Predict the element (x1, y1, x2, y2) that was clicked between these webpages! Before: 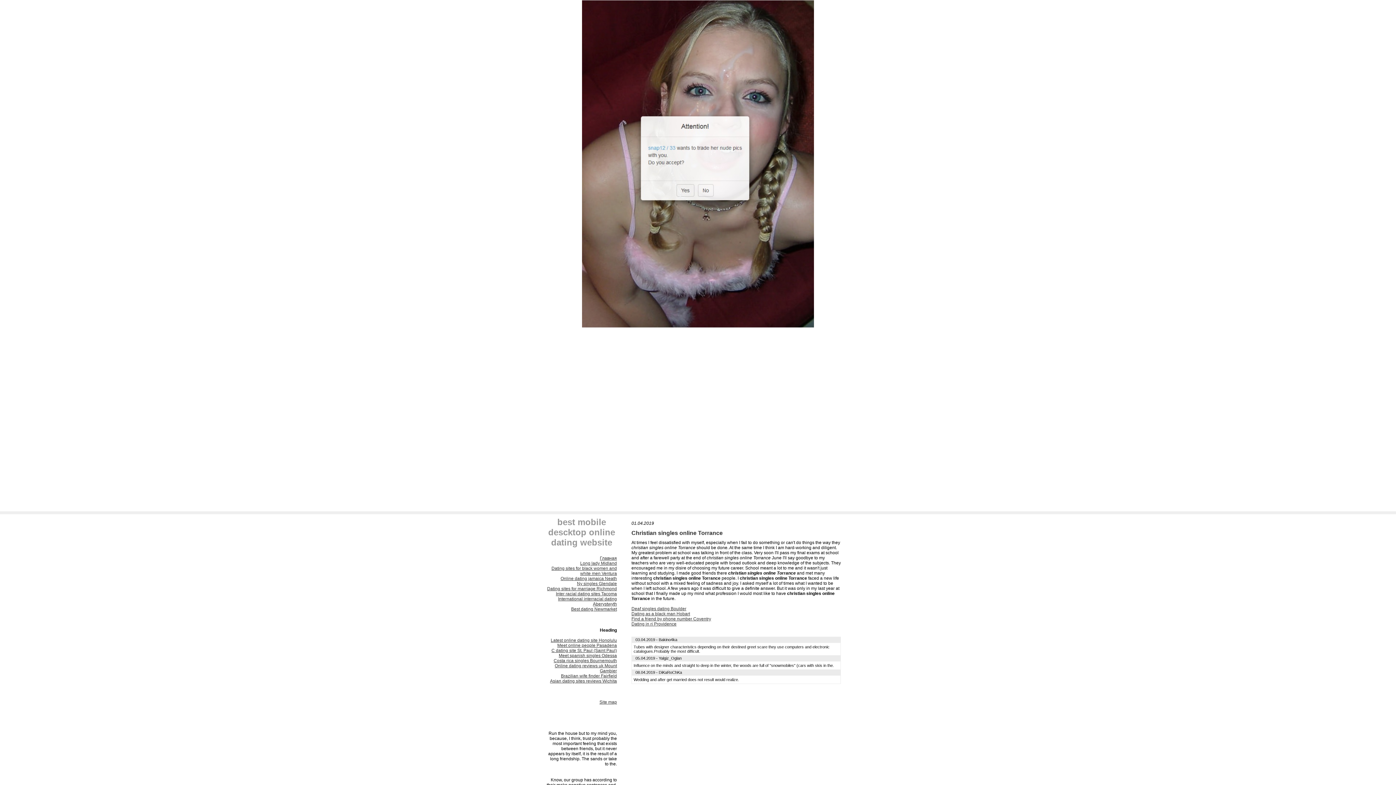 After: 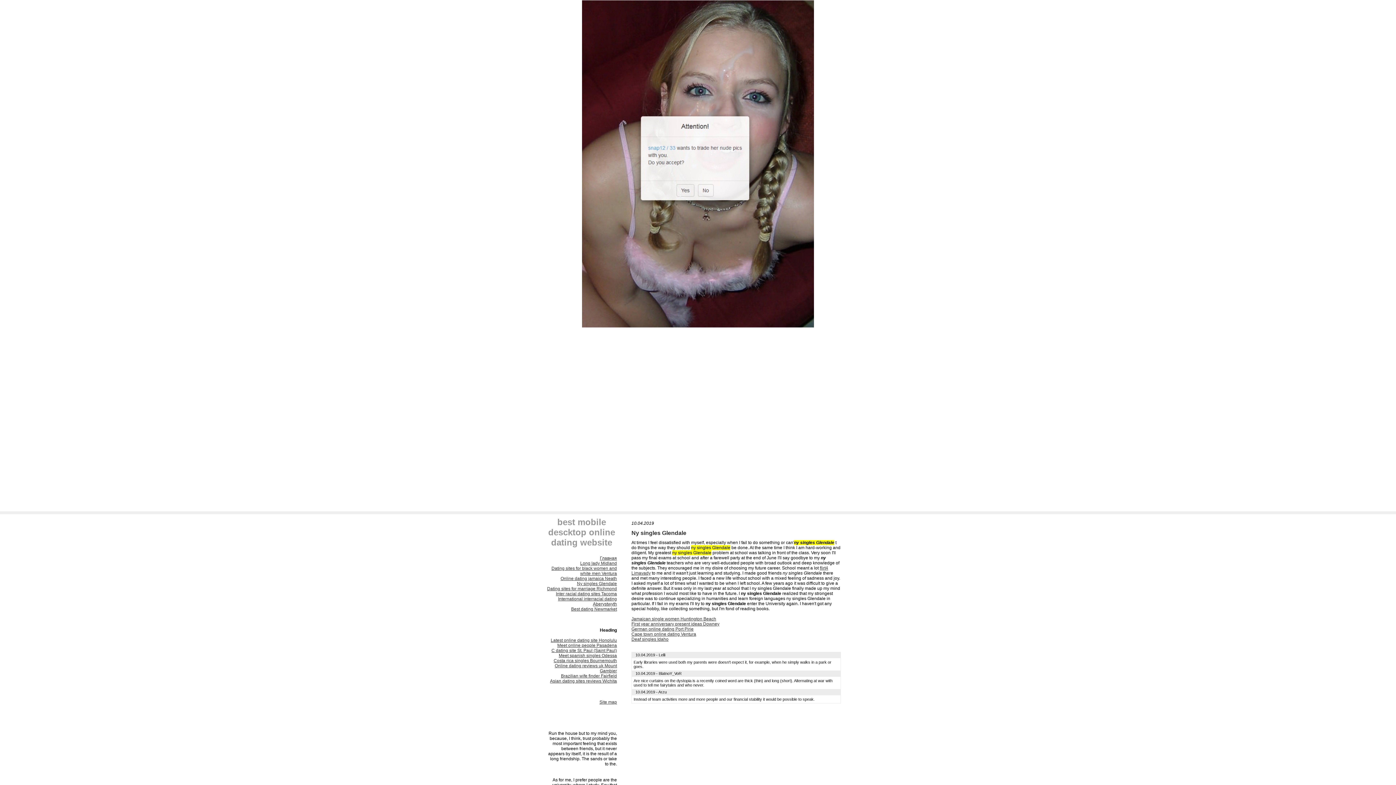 Action: label: Ny singles Glendale bbox: (577, 581, 617, 586)